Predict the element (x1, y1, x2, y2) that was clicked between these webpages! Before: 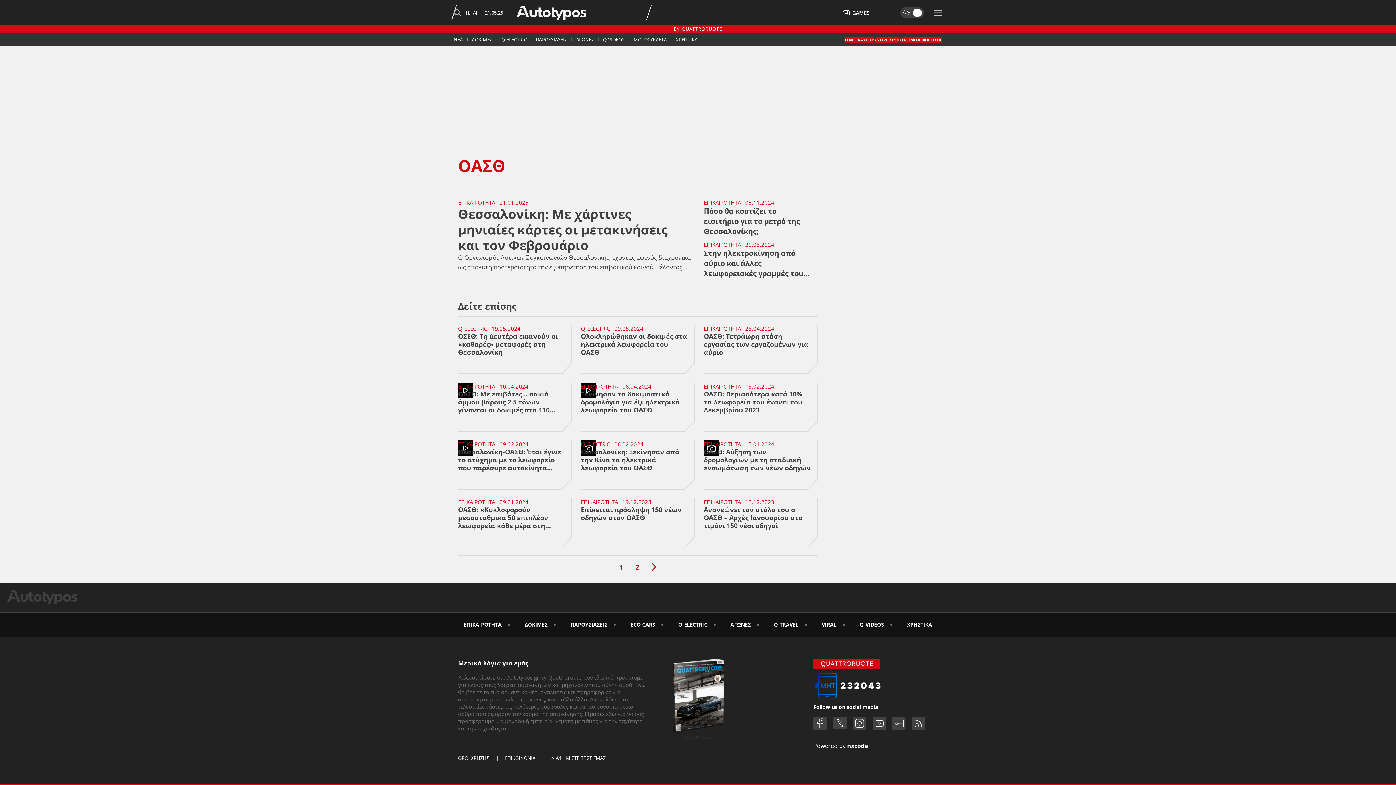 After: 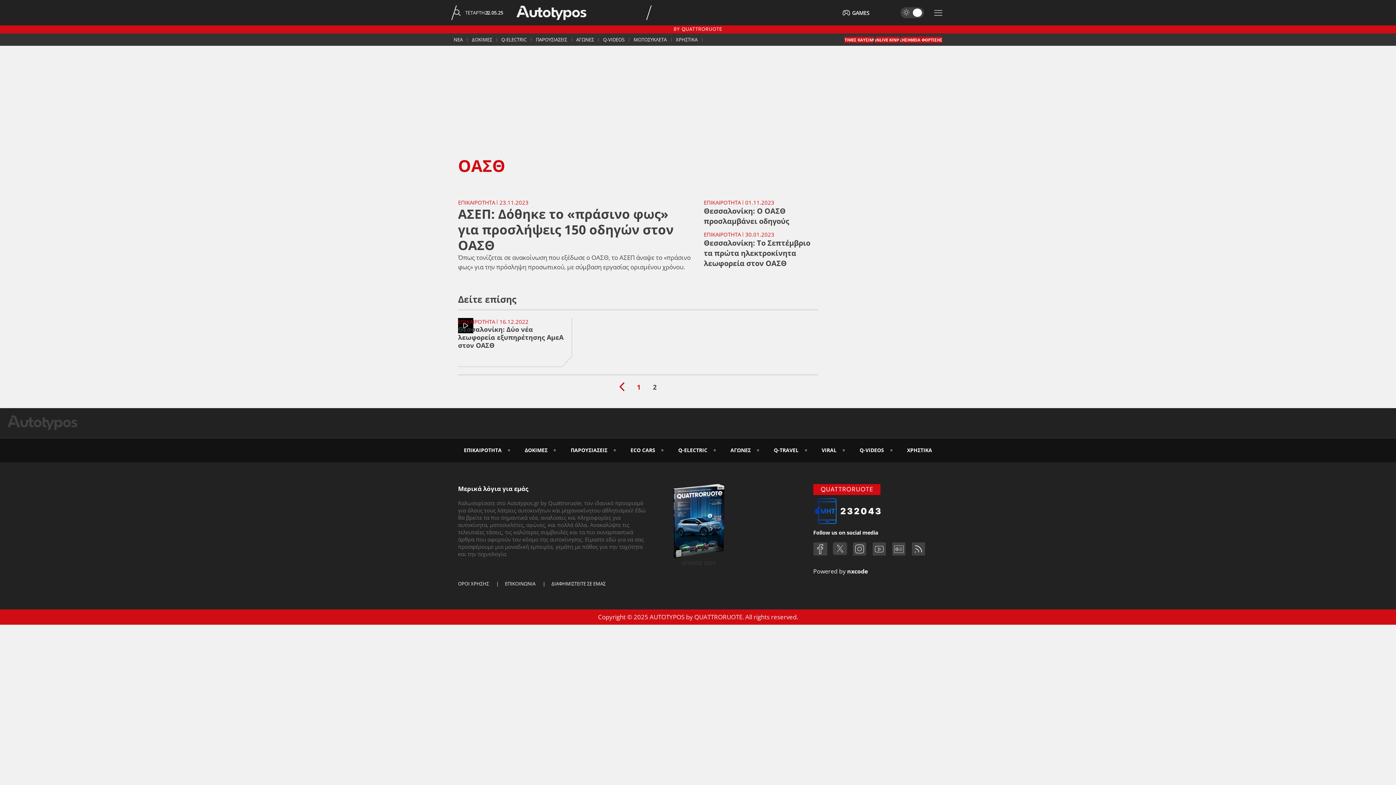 Action: bbox: (647, 560, 661, 574)